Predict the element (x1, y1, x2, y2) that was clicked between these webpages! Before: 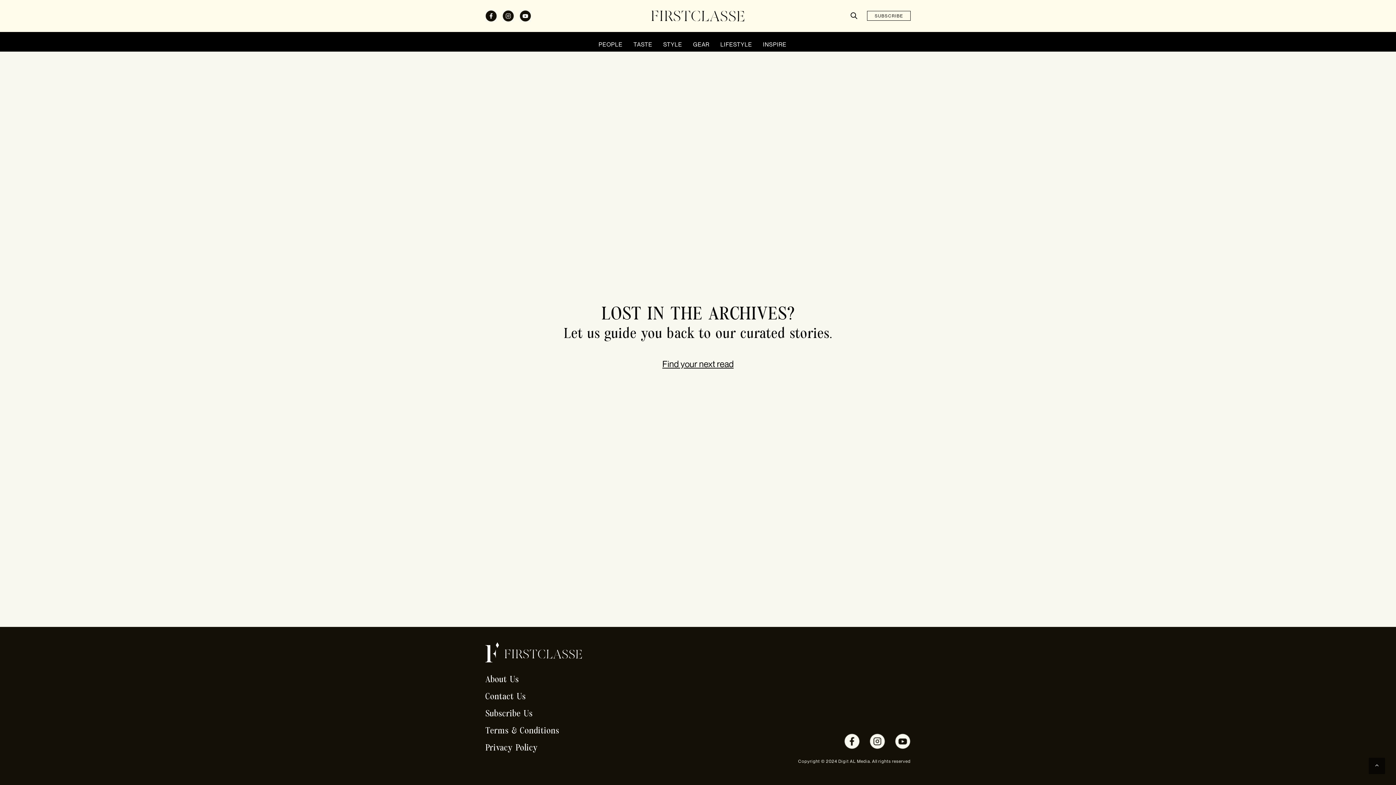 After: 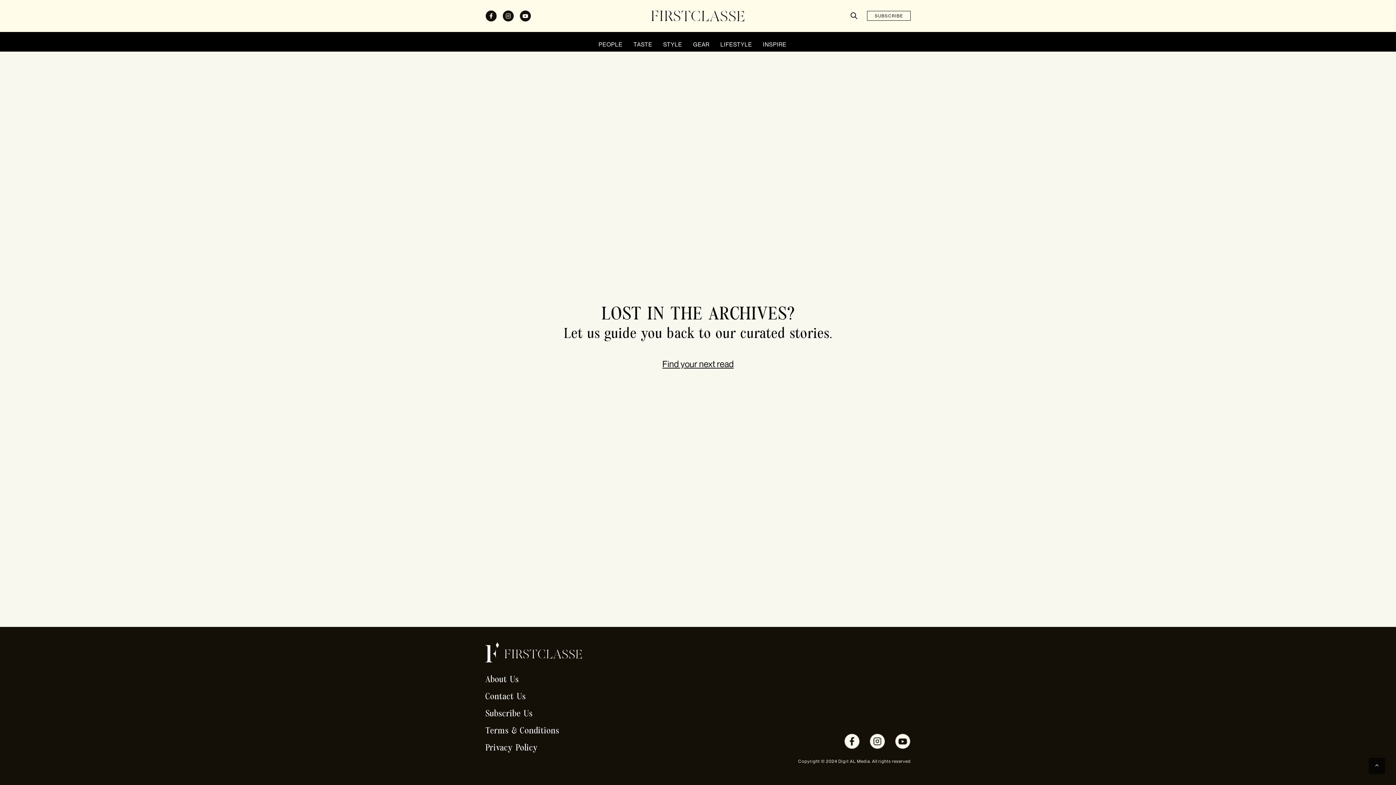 Action: label: Find your next read bbox: (662, 358, 733, 369)